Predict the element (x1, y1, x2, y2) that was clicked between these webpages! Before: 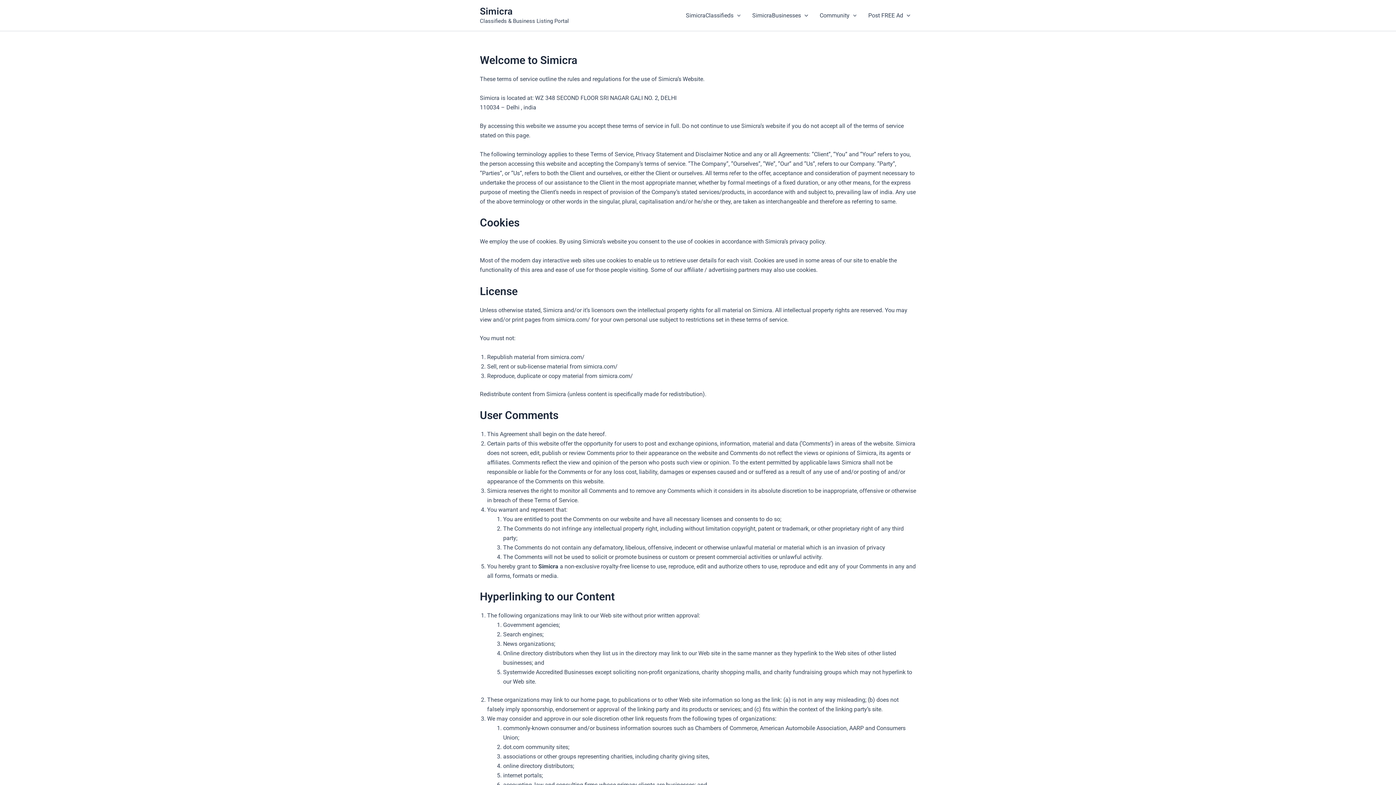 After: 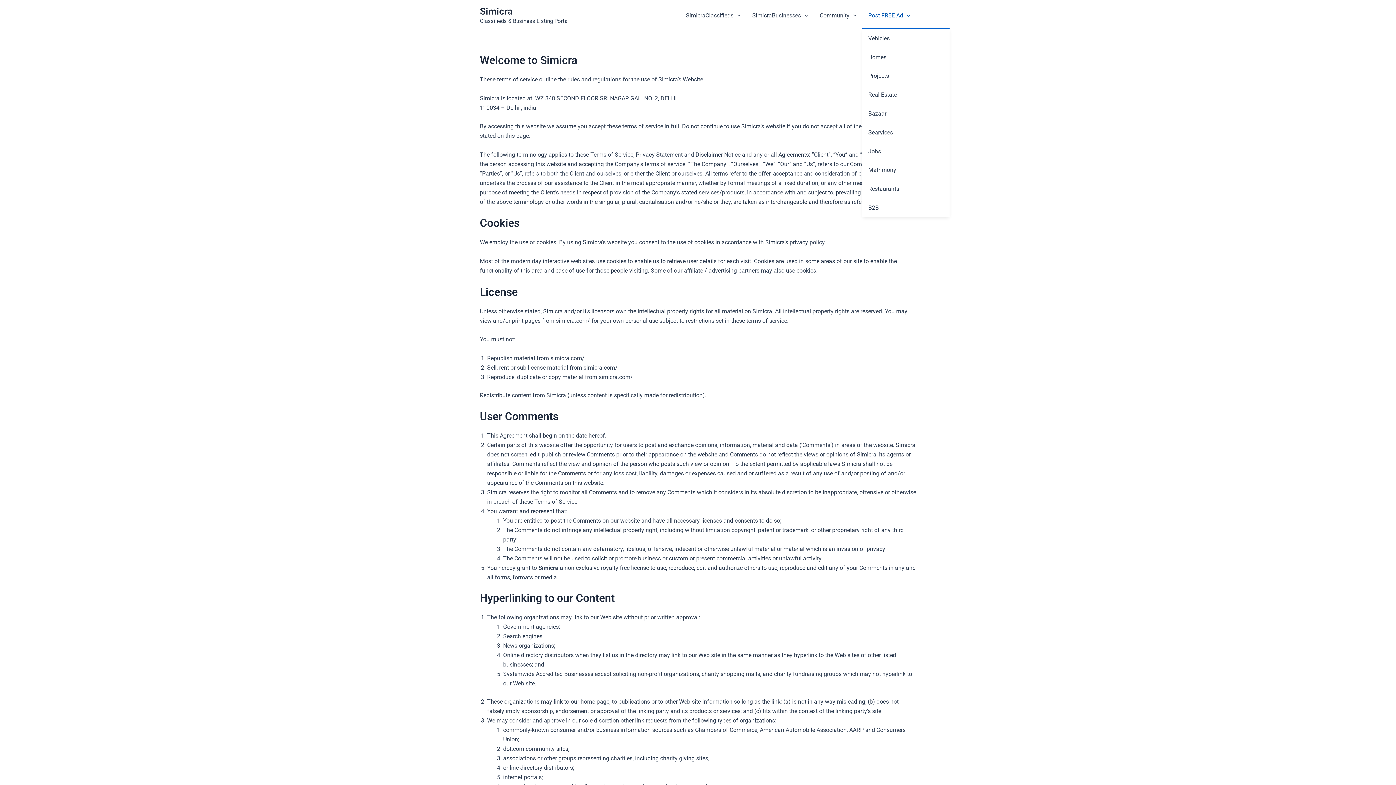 Action: bbox: (862, 2, 916, 28) label: Post FREE Ad